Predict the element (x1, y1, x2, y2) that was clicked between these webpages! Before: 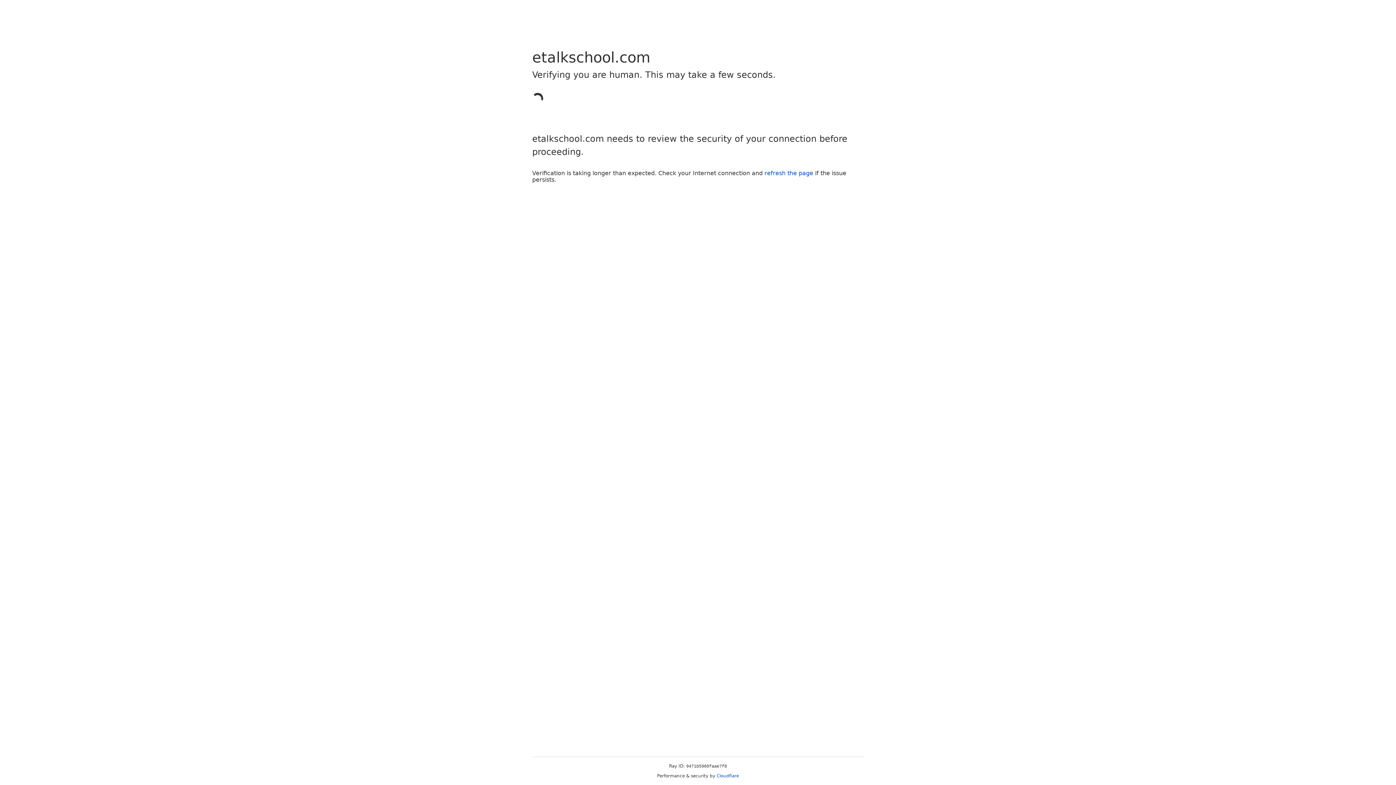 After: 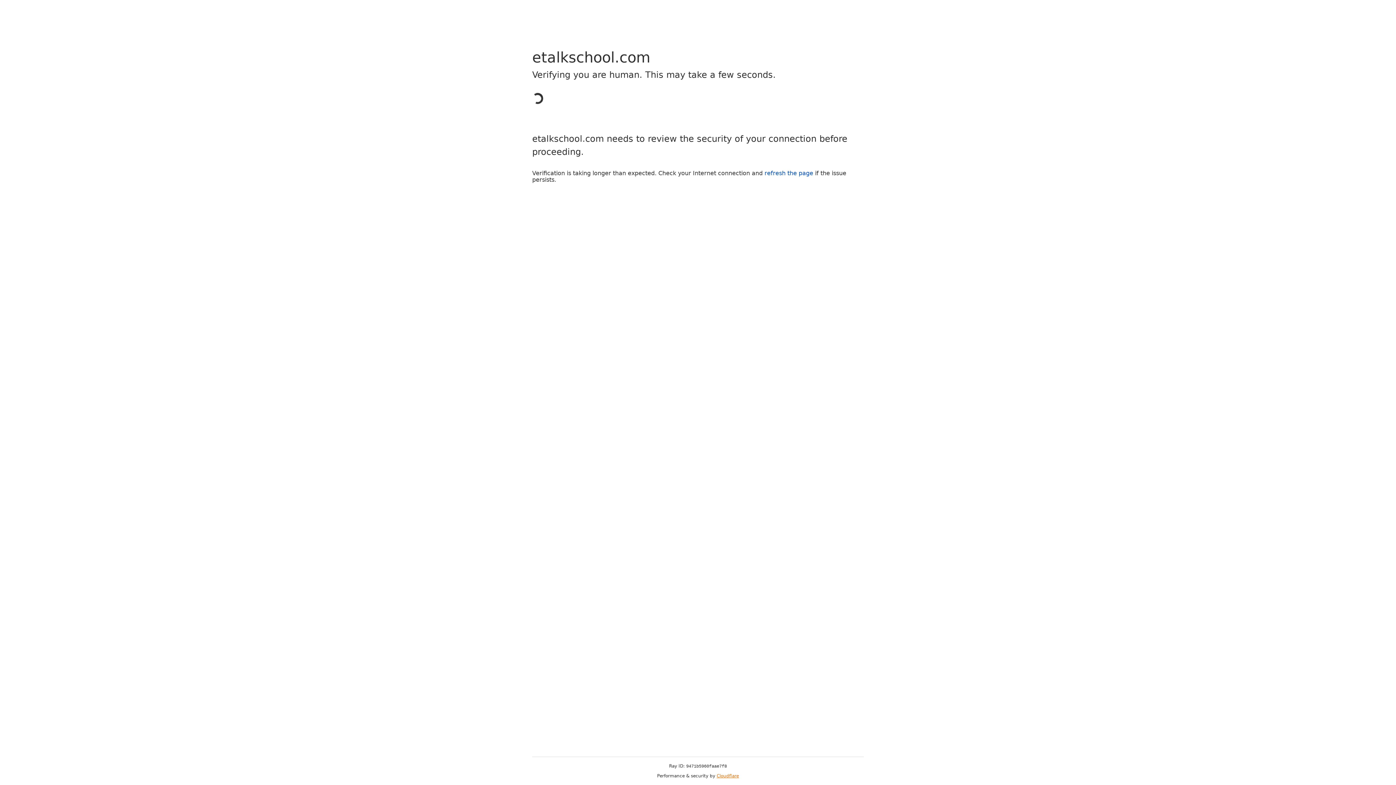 Action: label: Cloudflare bbox: (716, 773, 739, 778)